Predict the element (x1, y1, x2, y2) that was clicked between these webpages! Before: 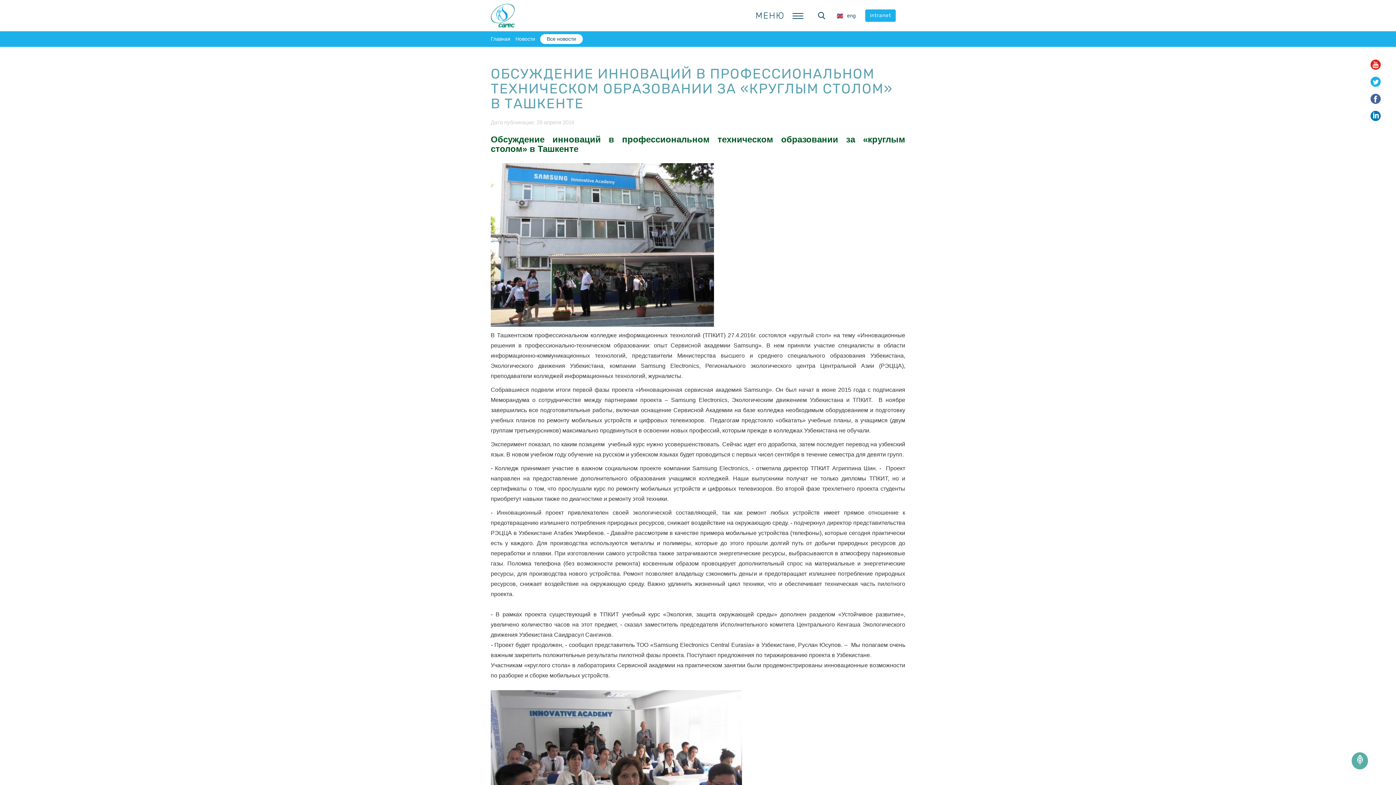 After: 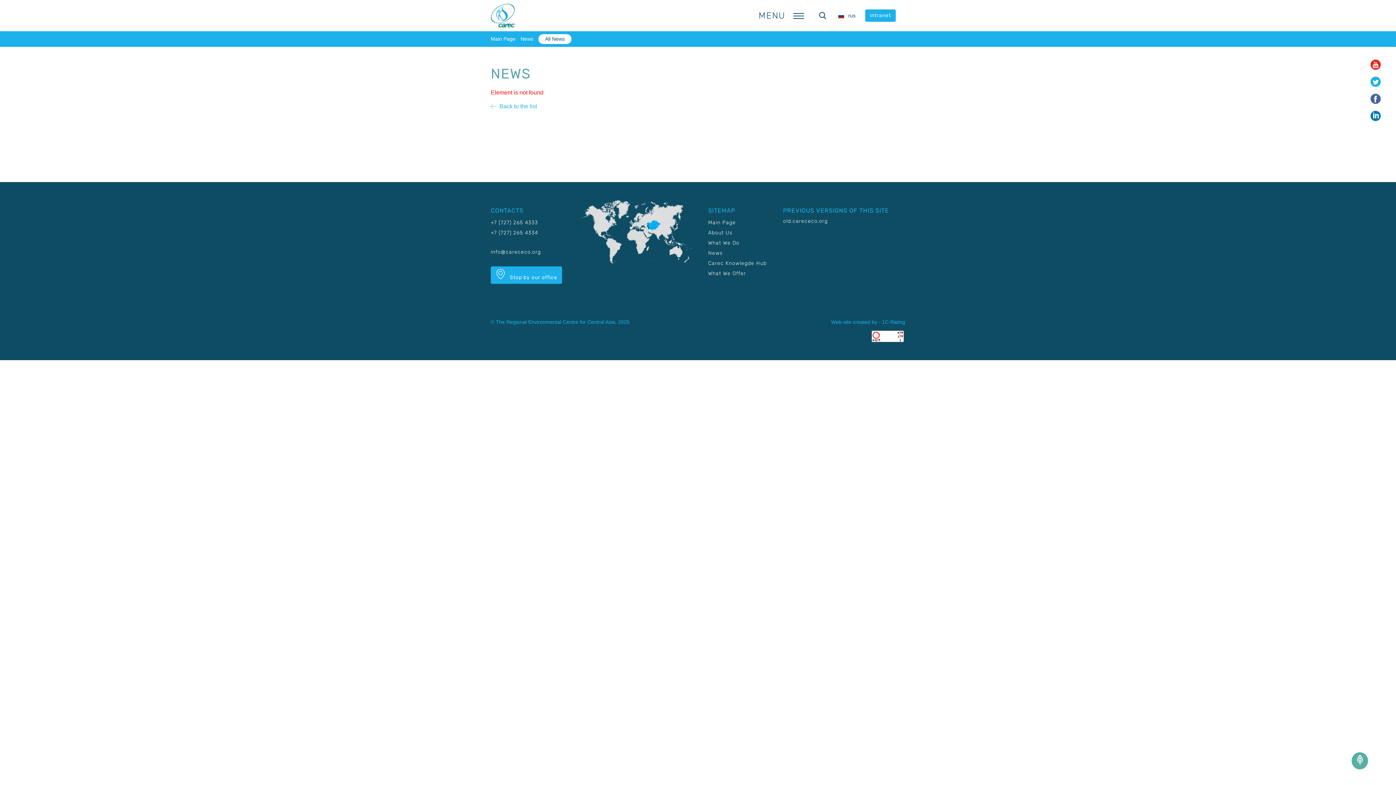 Action: label:  eng bbox: (837, 12, 856, 18)